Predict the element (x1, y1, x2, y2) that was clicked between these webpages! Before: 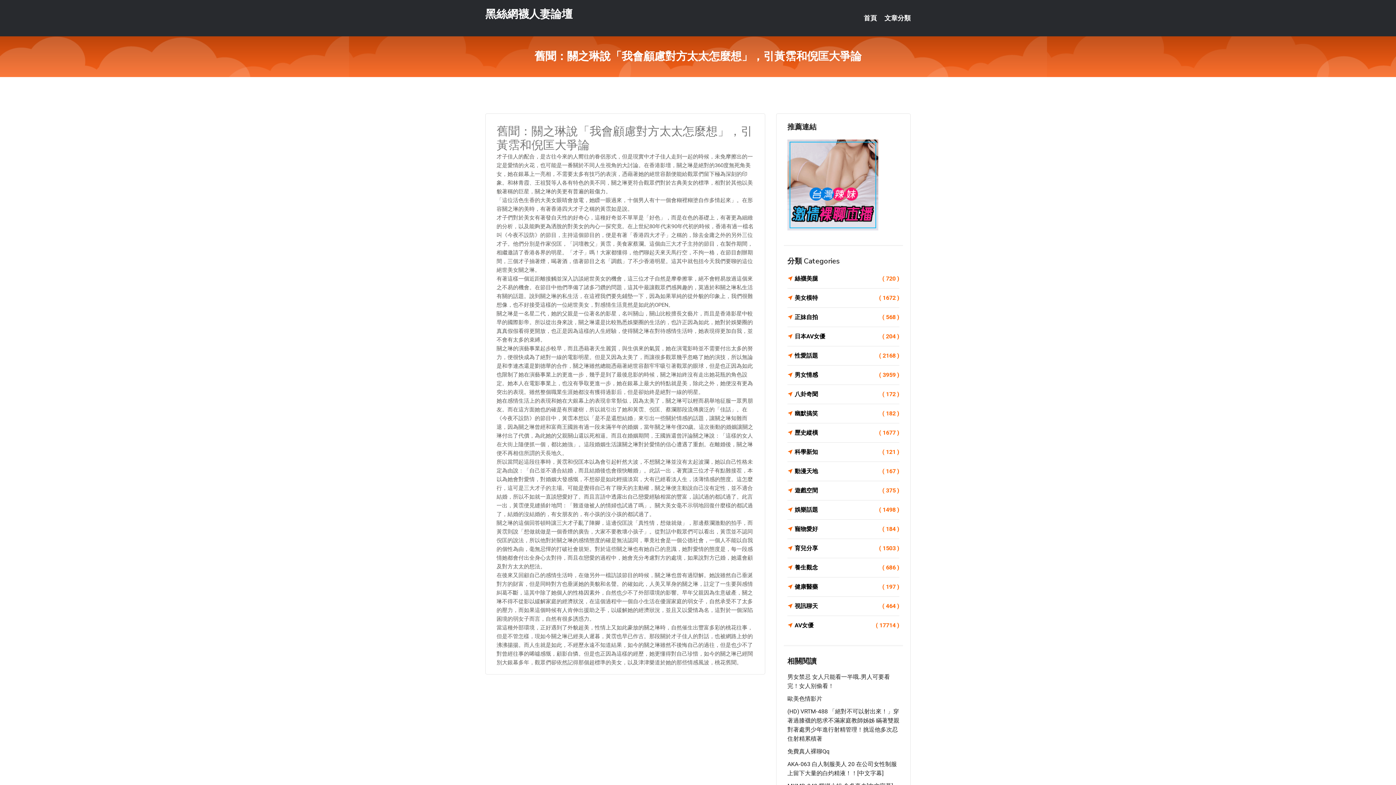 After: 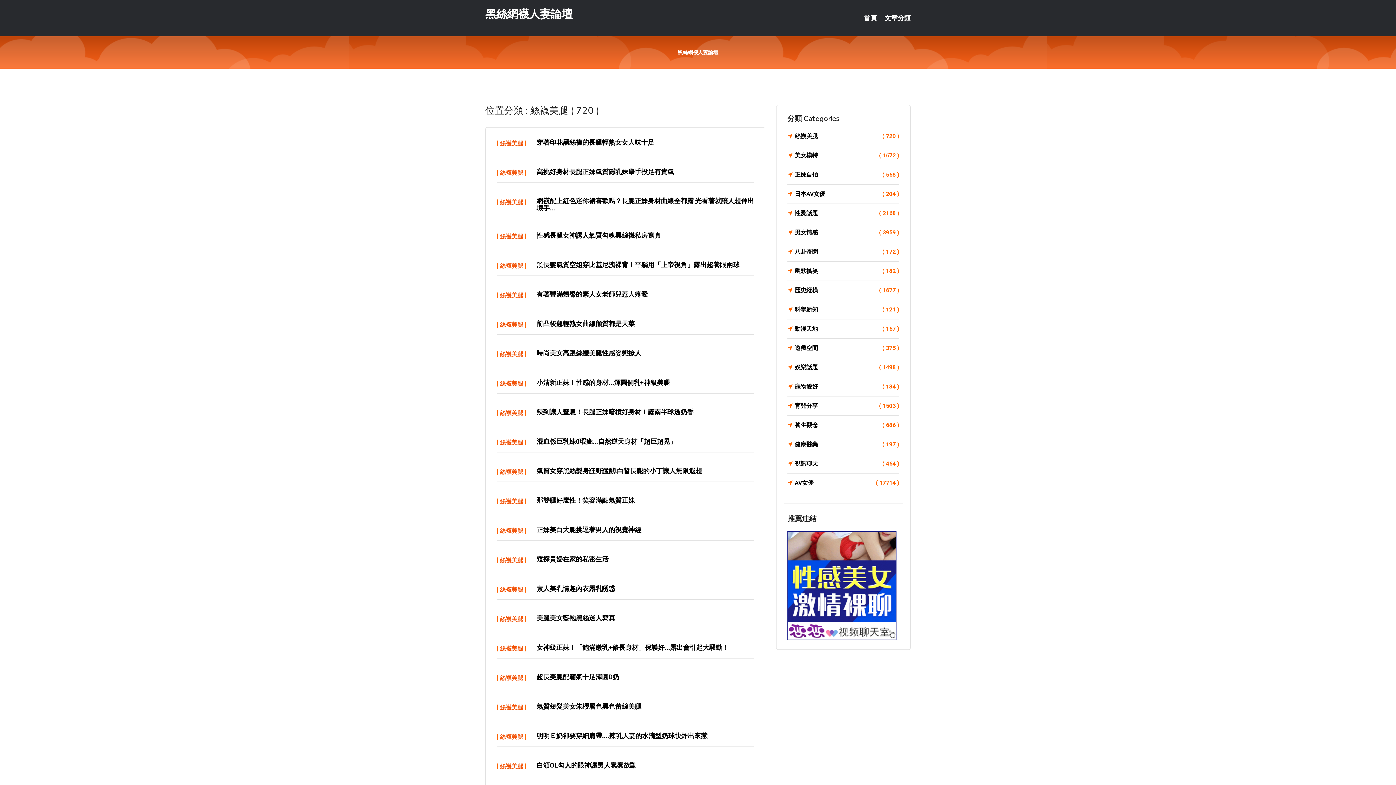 Action: label: 絲襪美腿
( 720 ) bbox: (787, 273, 899, 284)